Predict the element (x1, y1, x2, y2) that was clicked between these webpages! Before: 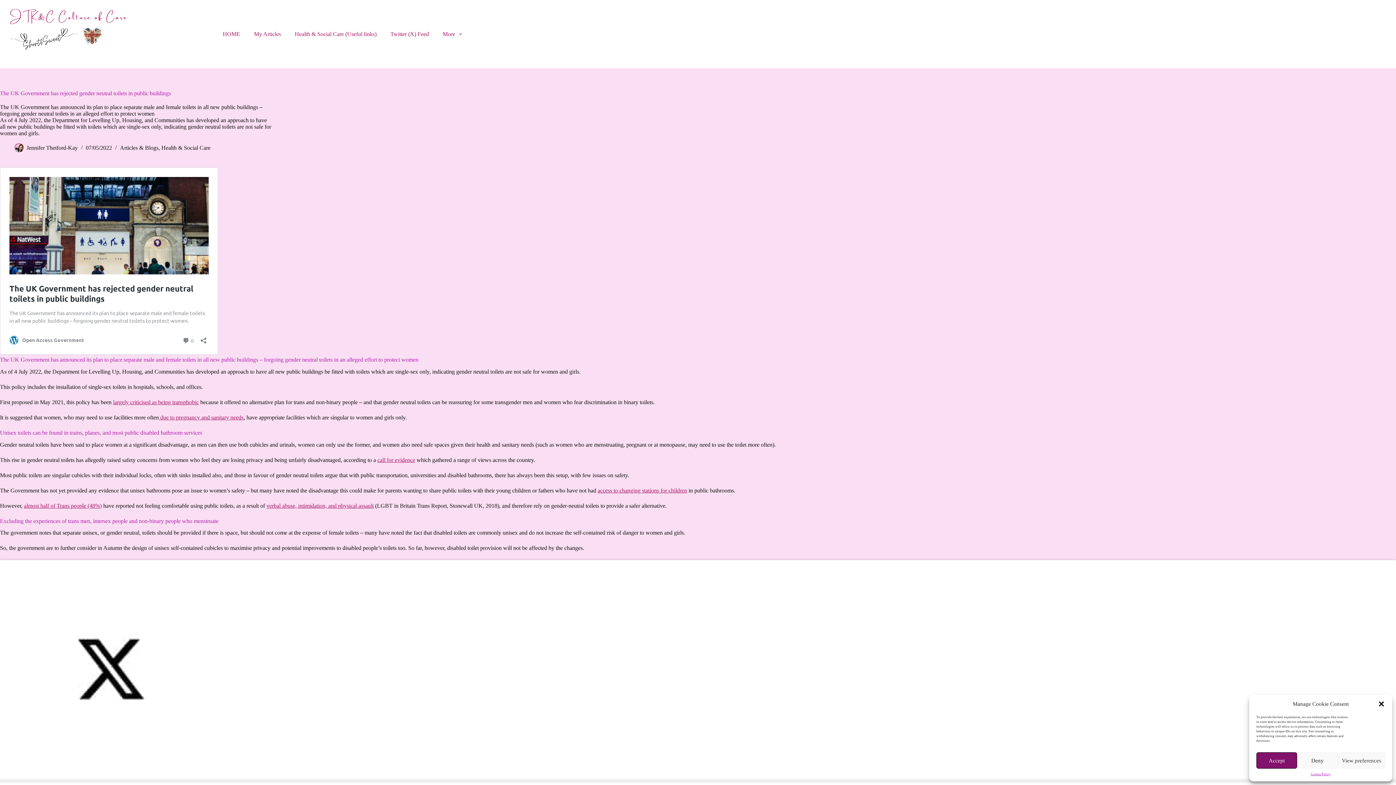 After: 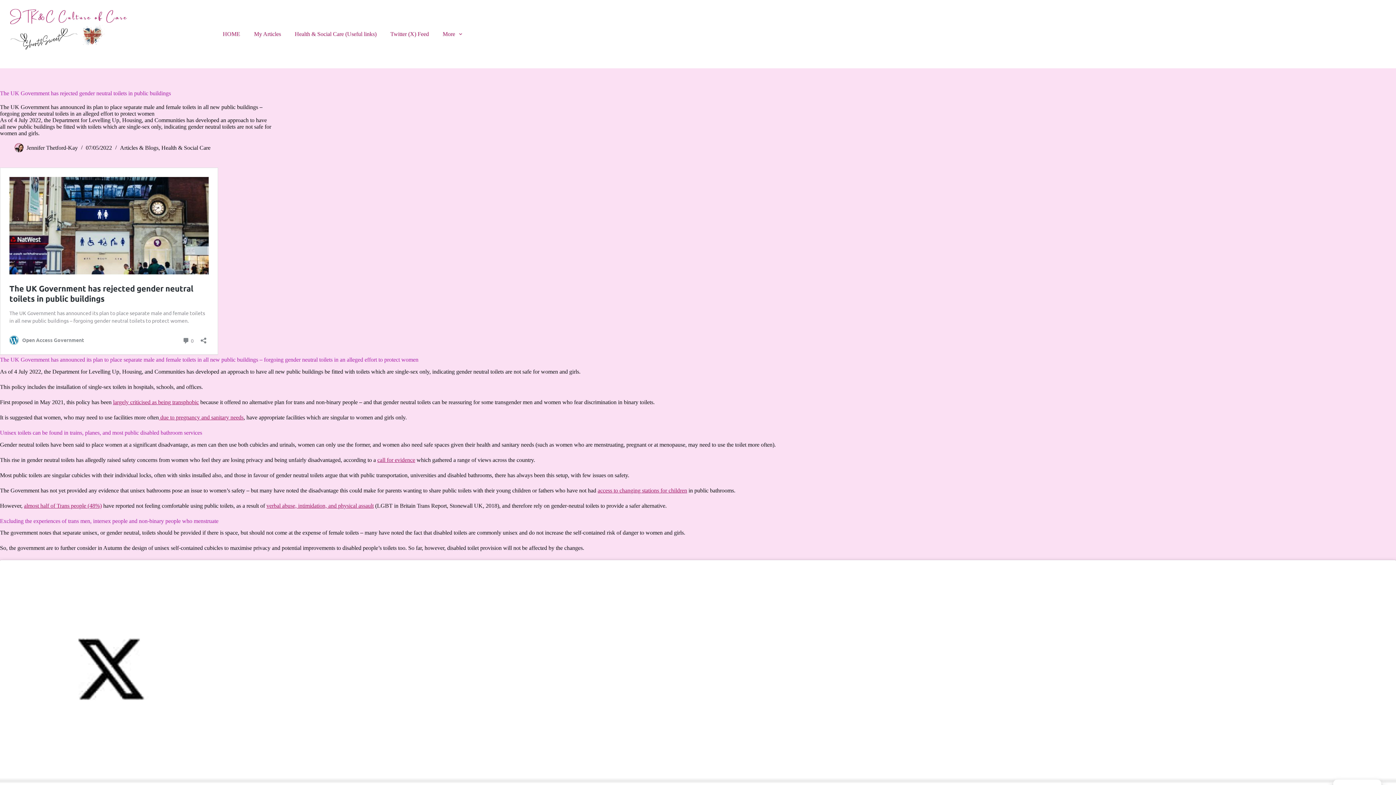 Action: bbox: (1378, 700, 1385, 708) label: Close dialogue